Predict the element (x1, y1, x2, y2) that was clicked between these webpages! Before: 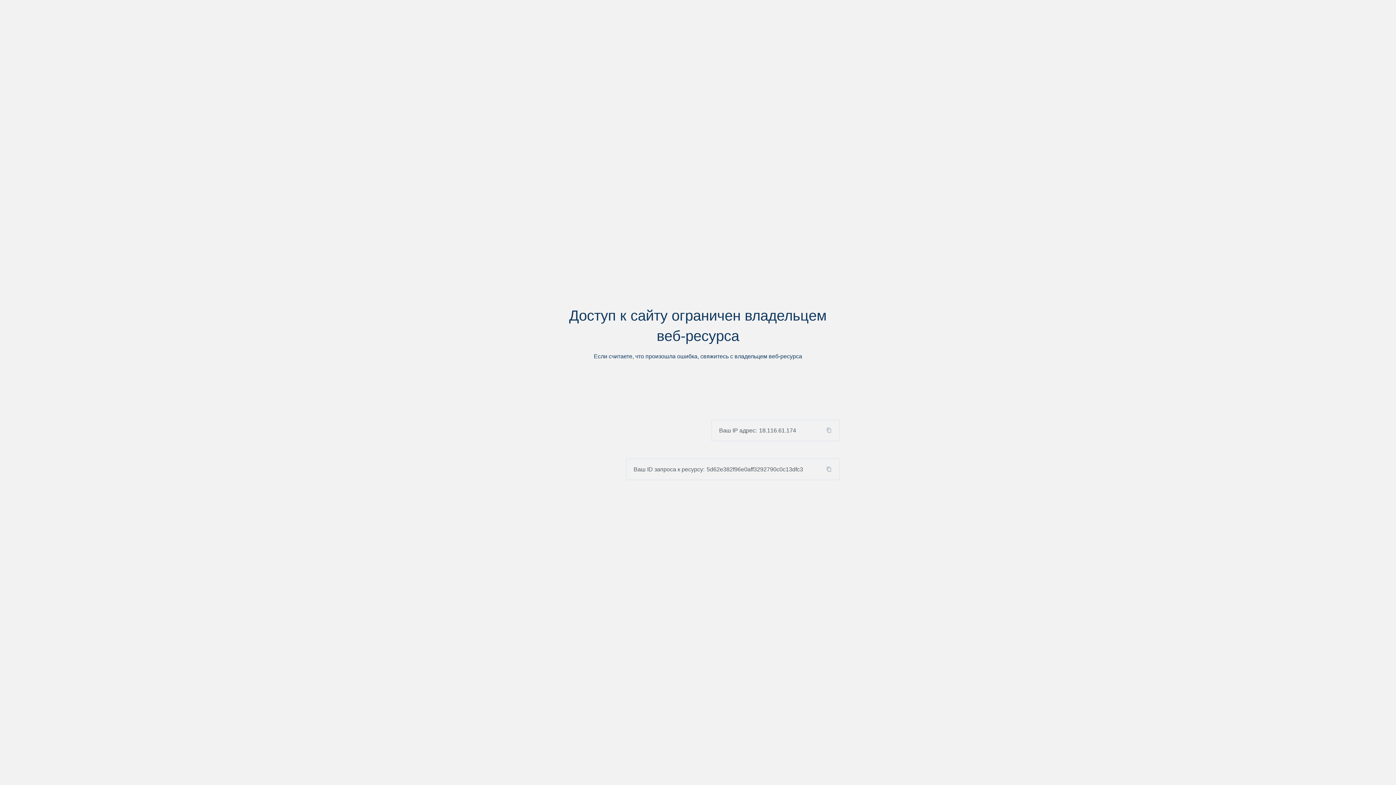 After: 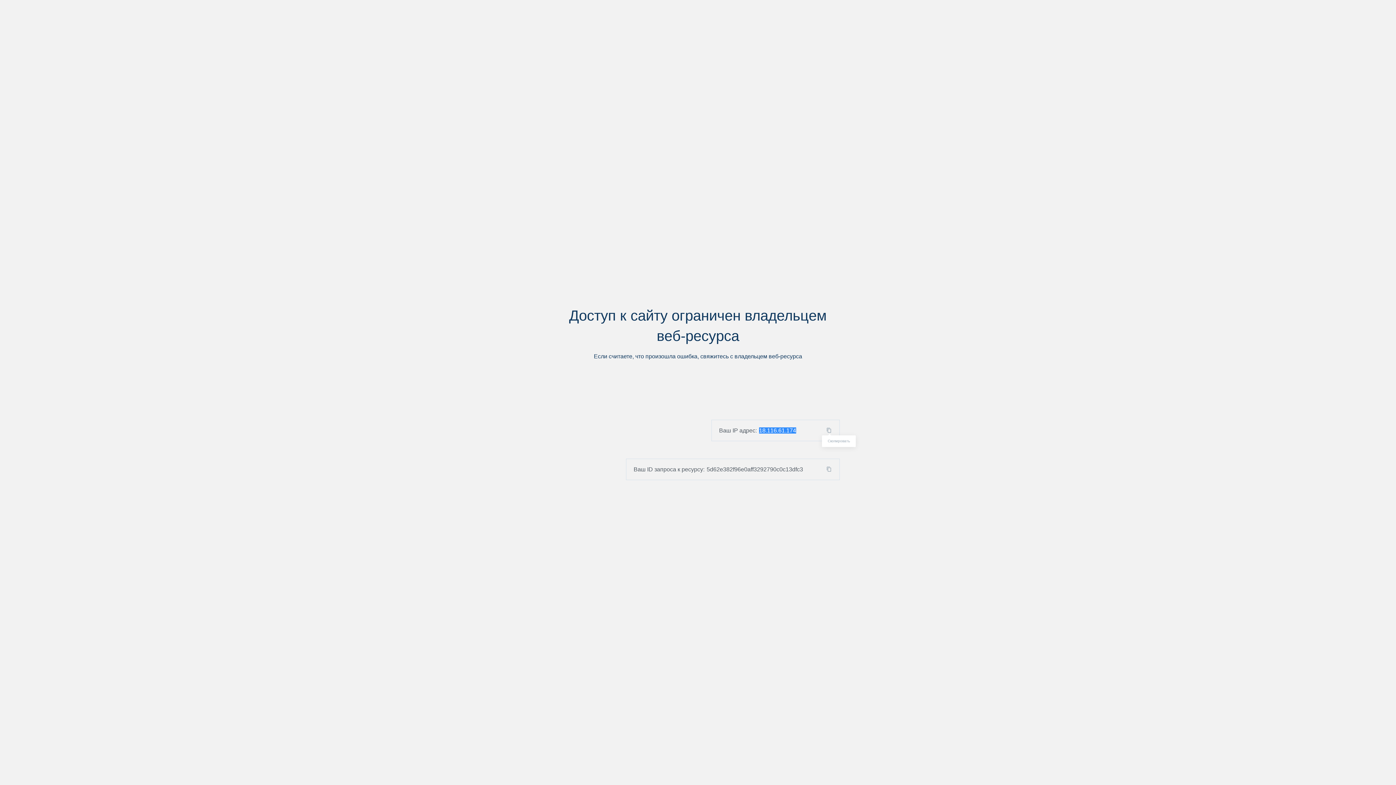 Action: bbox: (824, 427, 839, 433)